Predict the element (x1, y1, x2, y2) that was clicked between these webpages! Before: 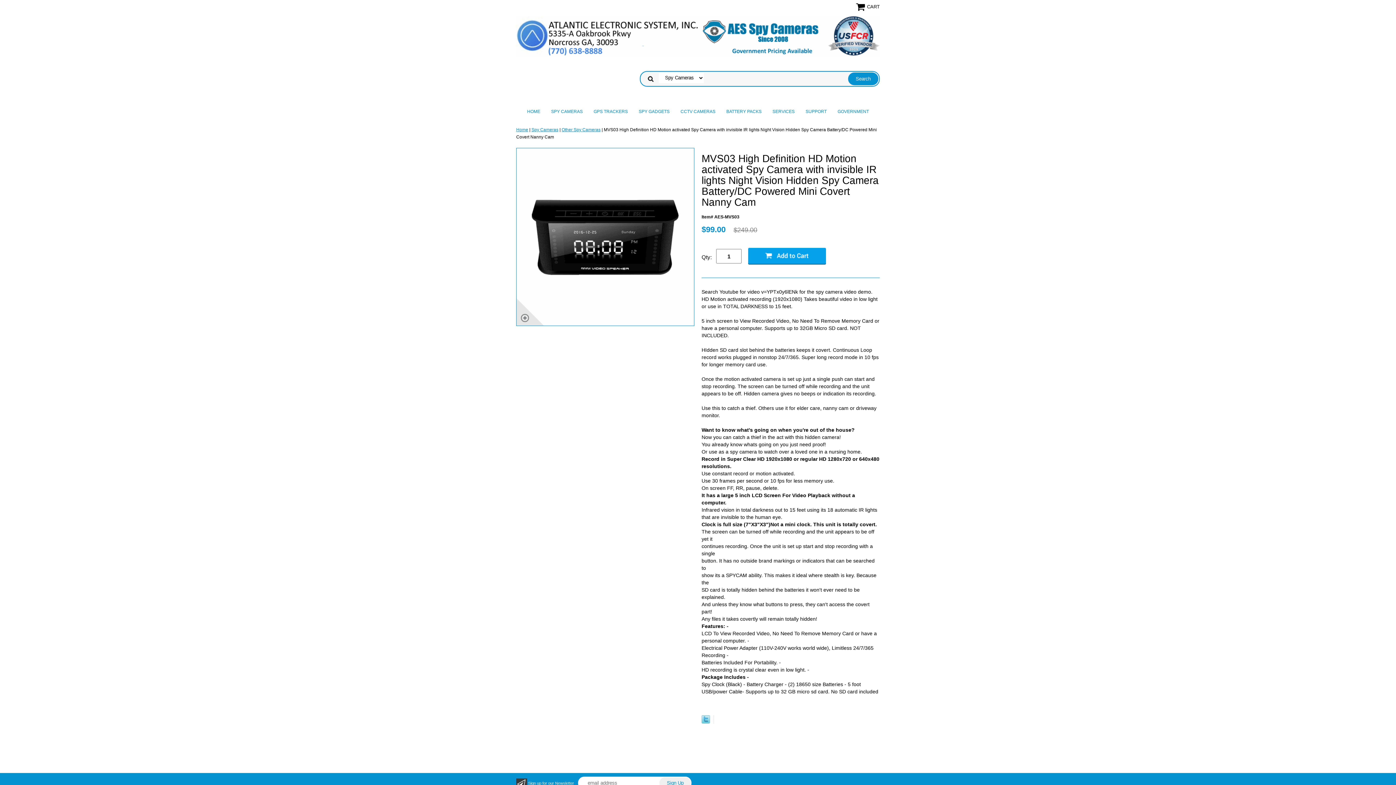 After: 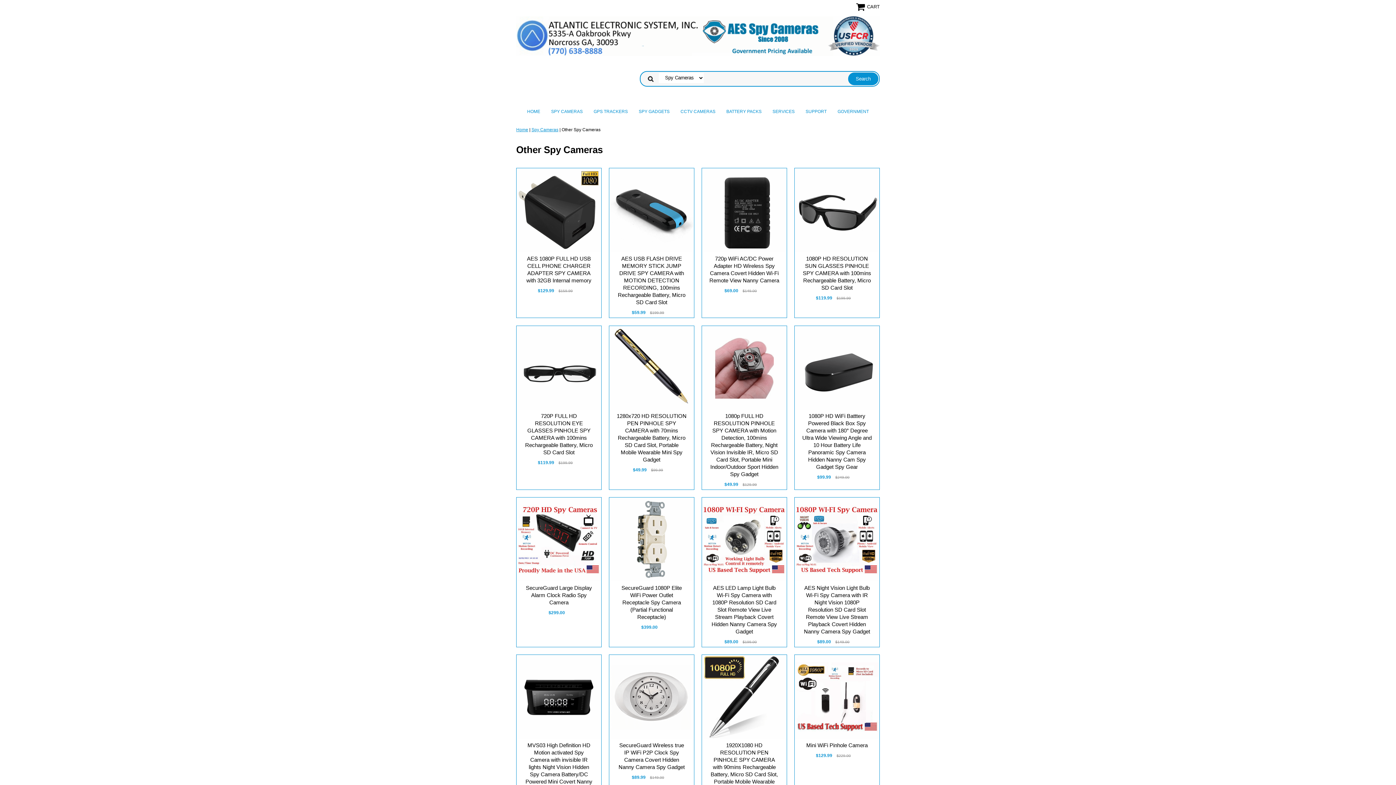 Action: bbox: (561, 127, 600, 132) label: Other Spy Cameras